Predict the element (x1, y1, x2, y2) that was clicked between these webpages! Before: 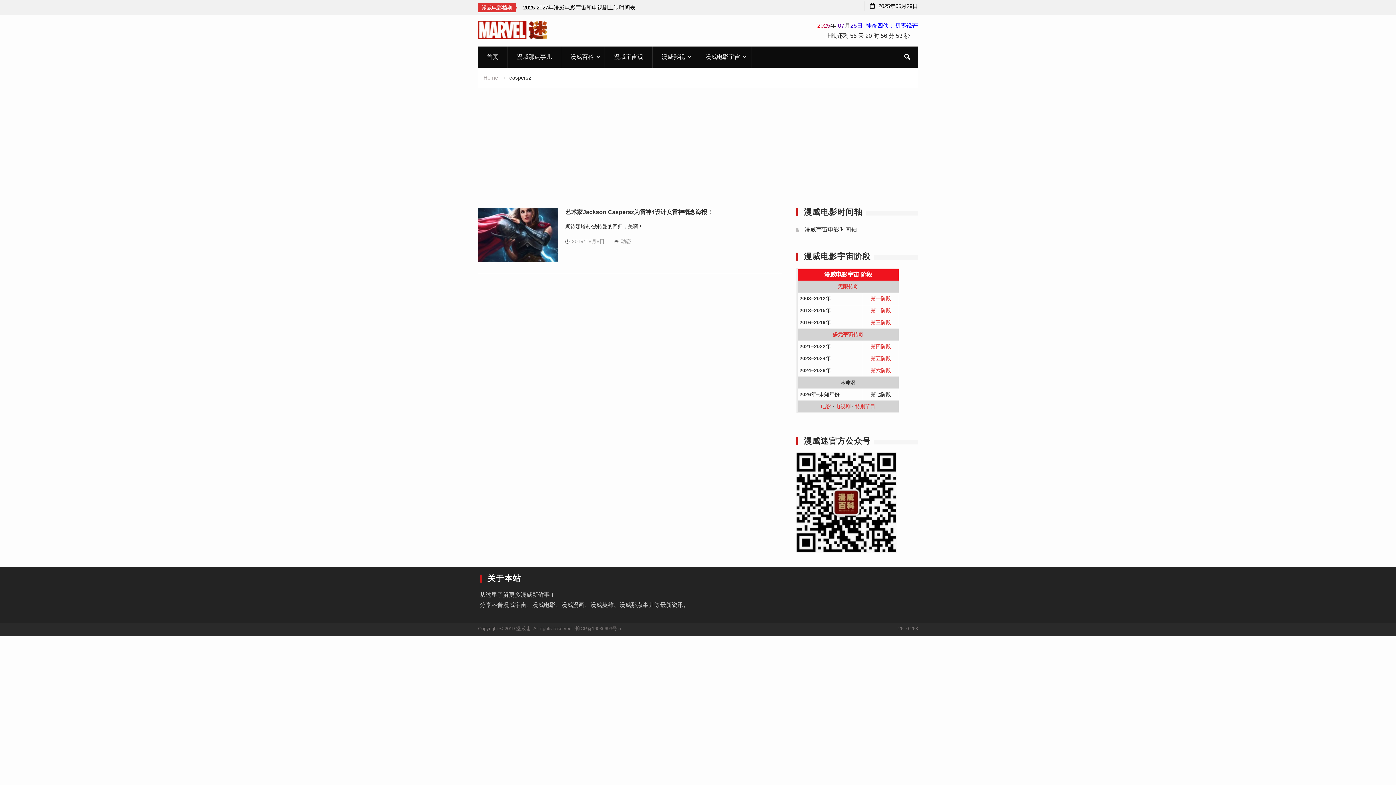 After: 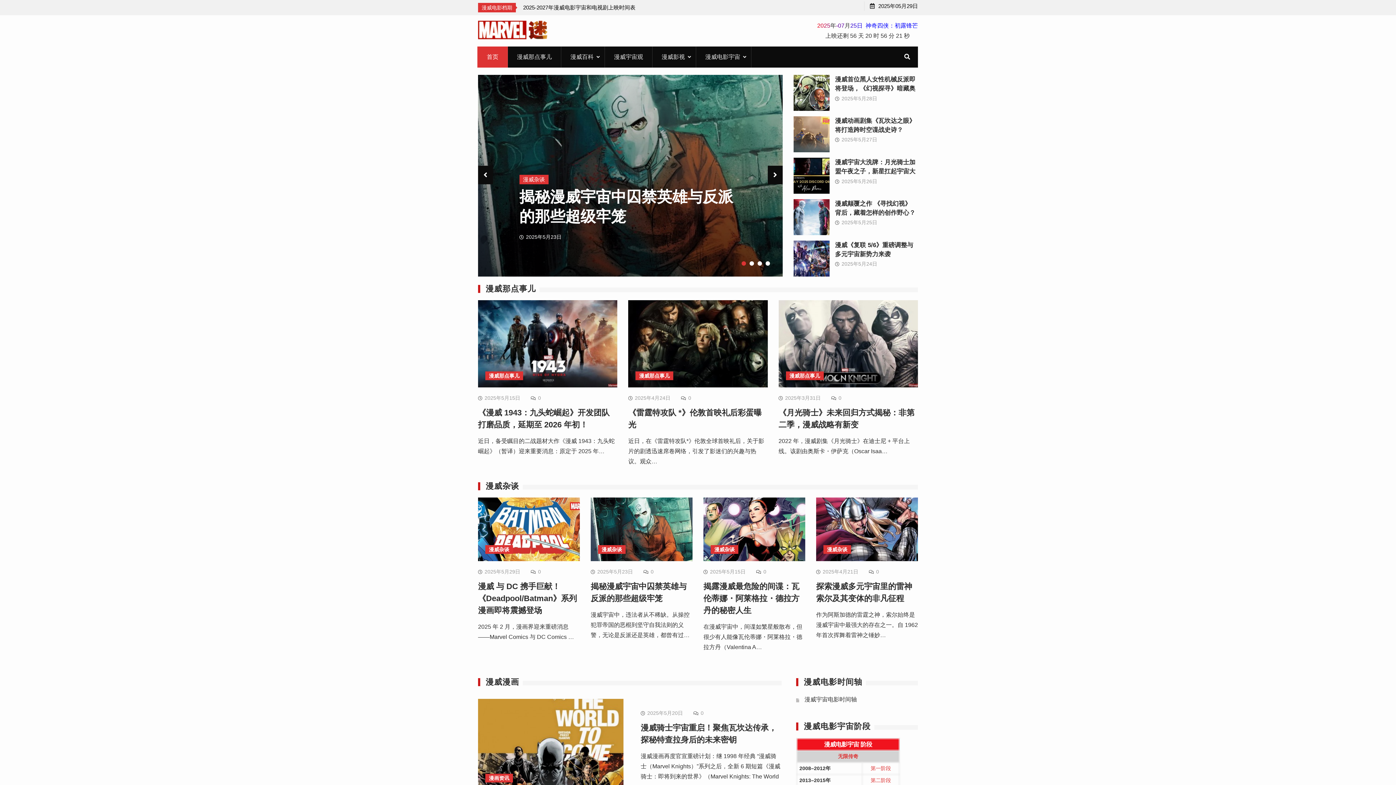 Action: bbox: (477, 46, 508, 67) label: 首页